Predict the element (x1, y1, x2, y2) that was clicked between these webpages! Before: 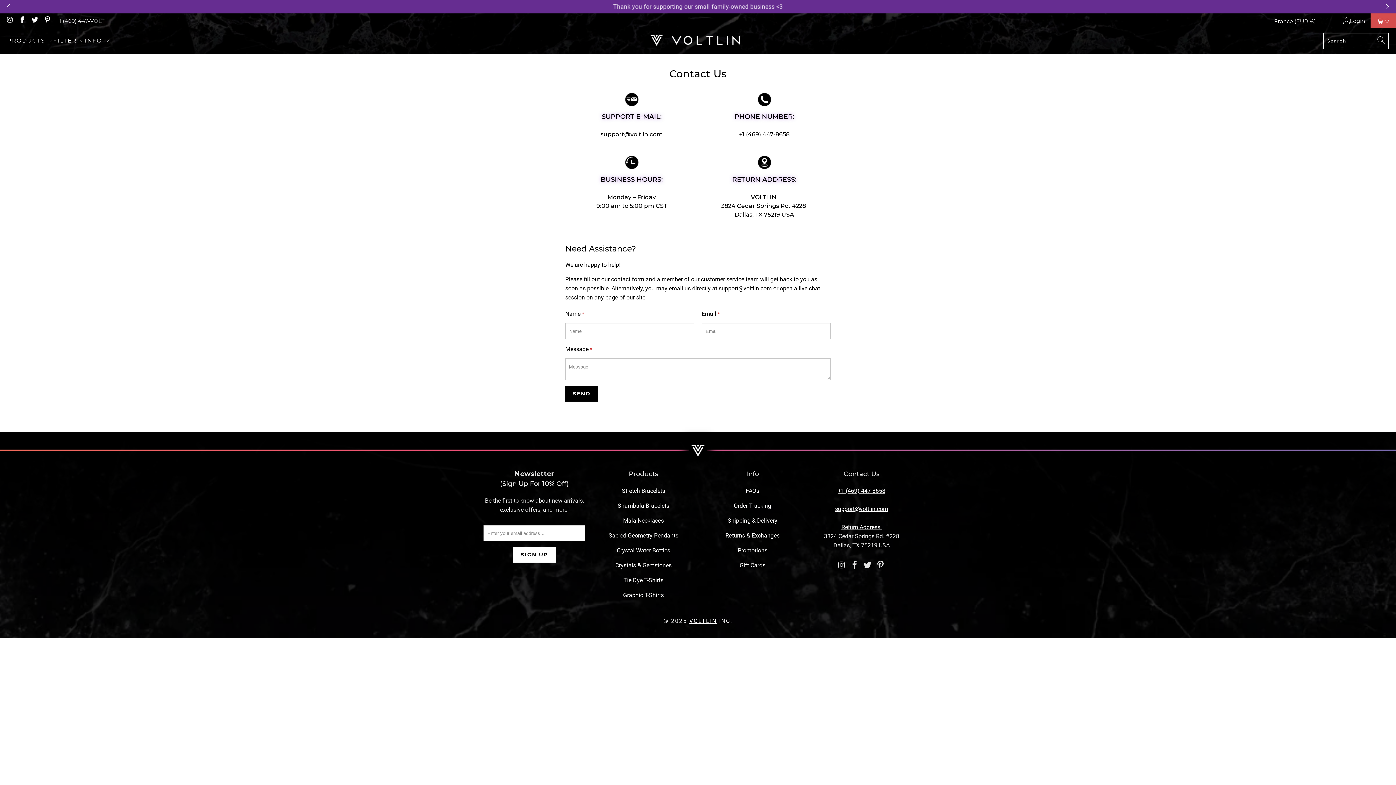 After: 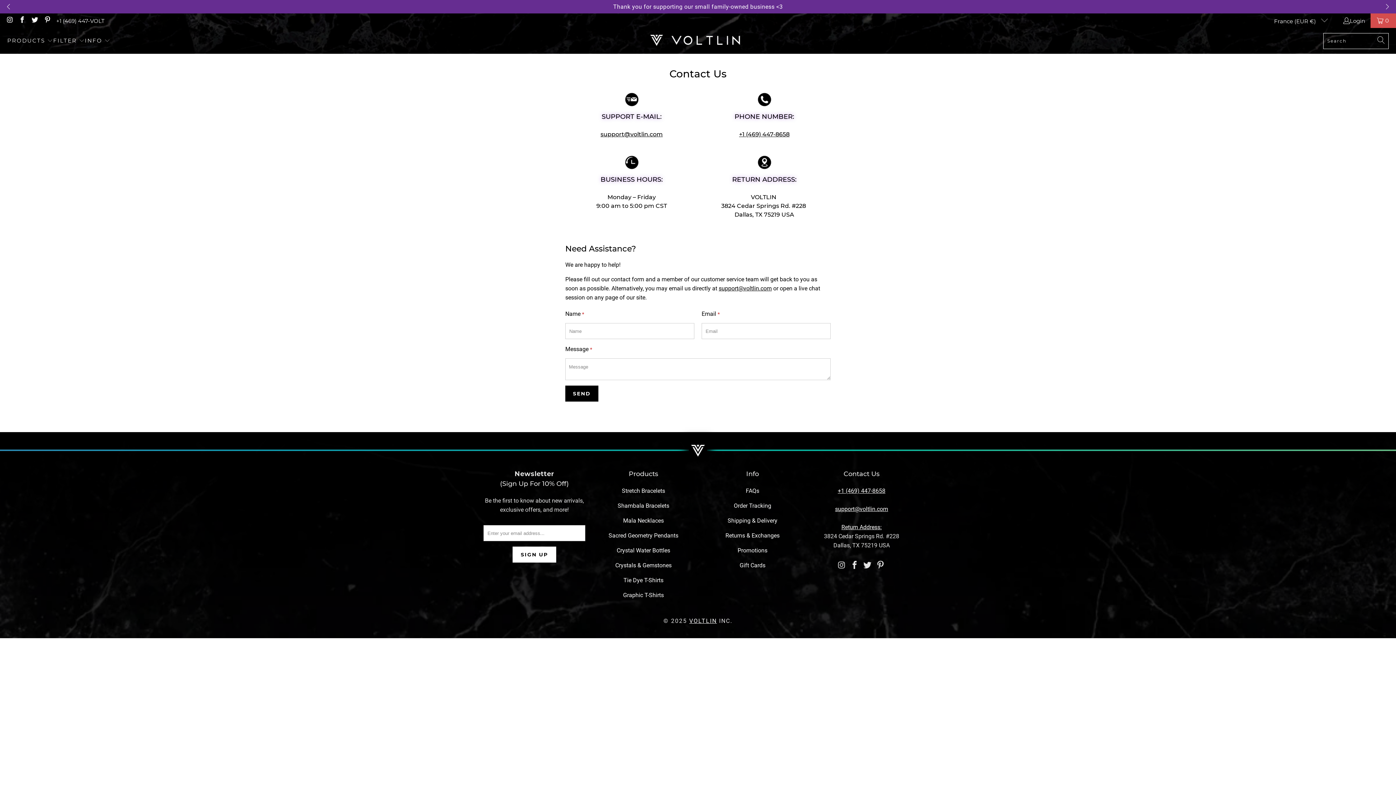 Action: label: Return Address: bbox: (841, 524, 882, 530)